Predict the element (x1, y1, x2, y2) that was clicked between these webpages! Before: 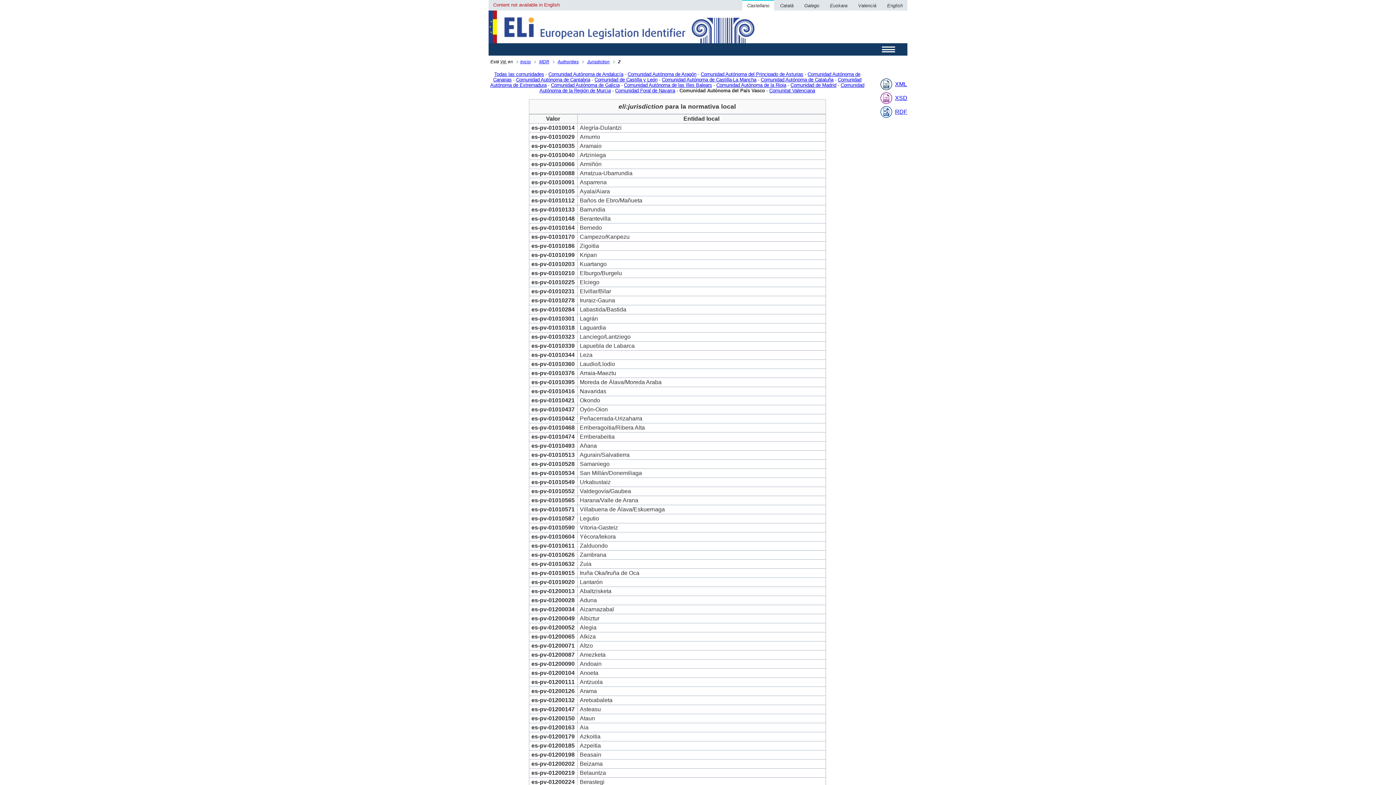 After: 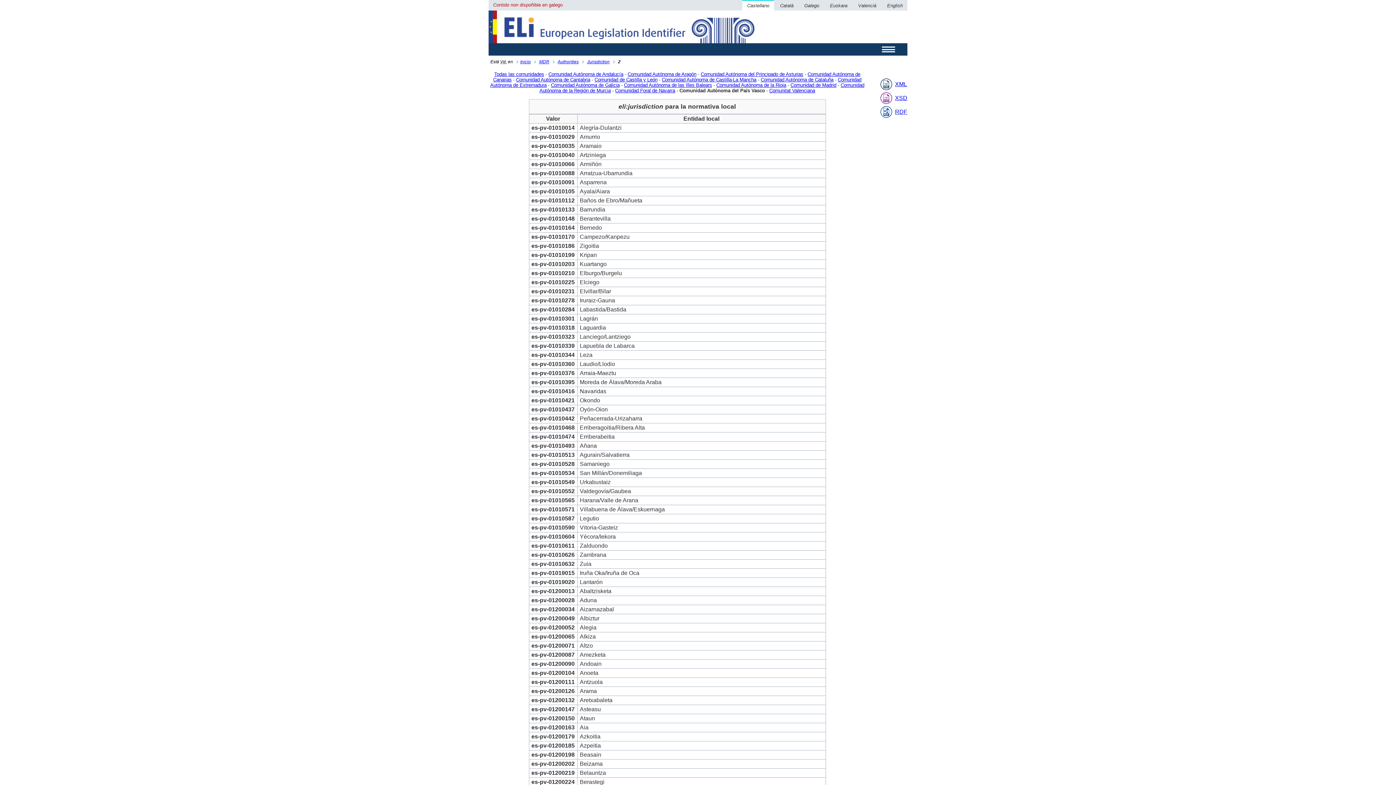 Action: label: Galego bbox: (804, 2, 819, 8)